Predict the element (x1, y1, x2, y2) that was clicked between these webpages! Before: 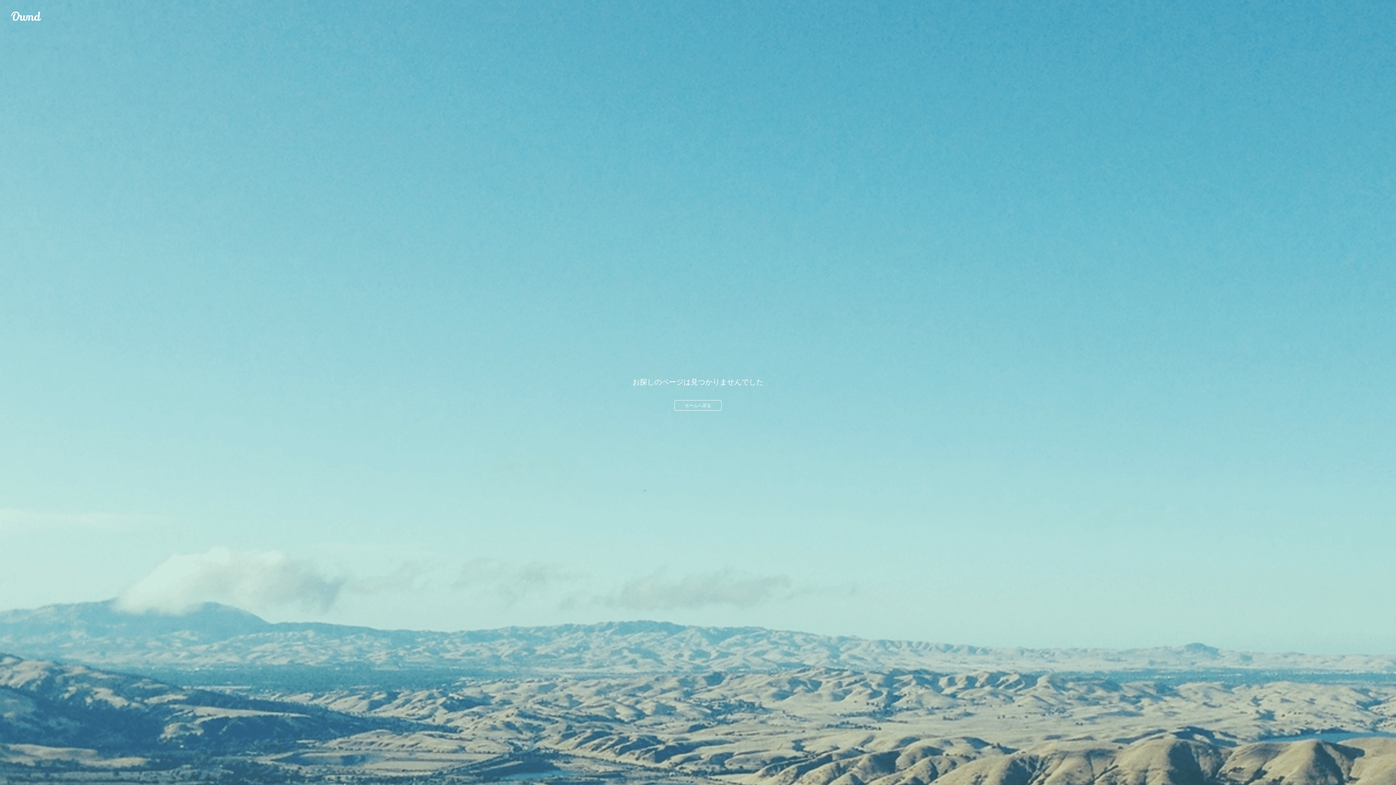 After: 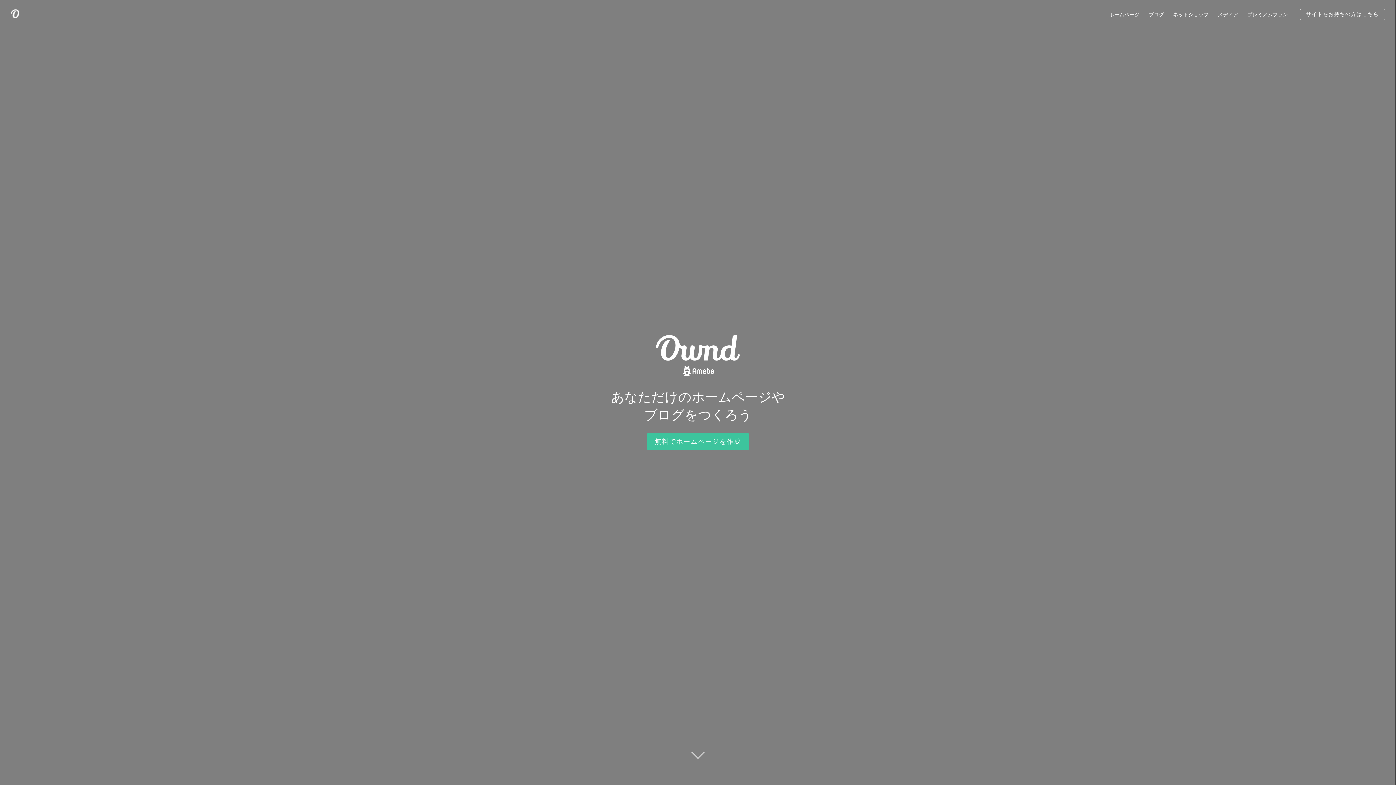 Action: bbox: (10, 10, 41, 21) label: Ameba Ownd